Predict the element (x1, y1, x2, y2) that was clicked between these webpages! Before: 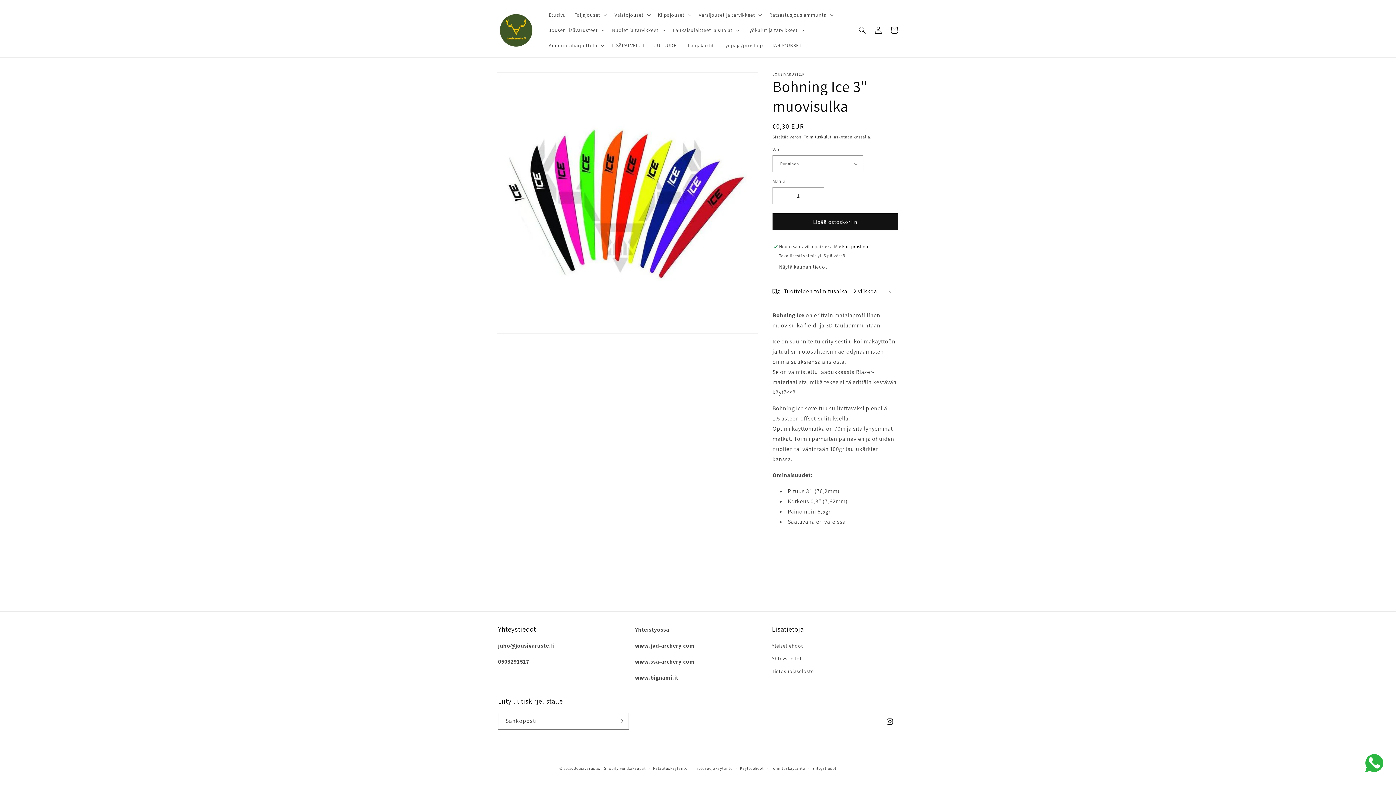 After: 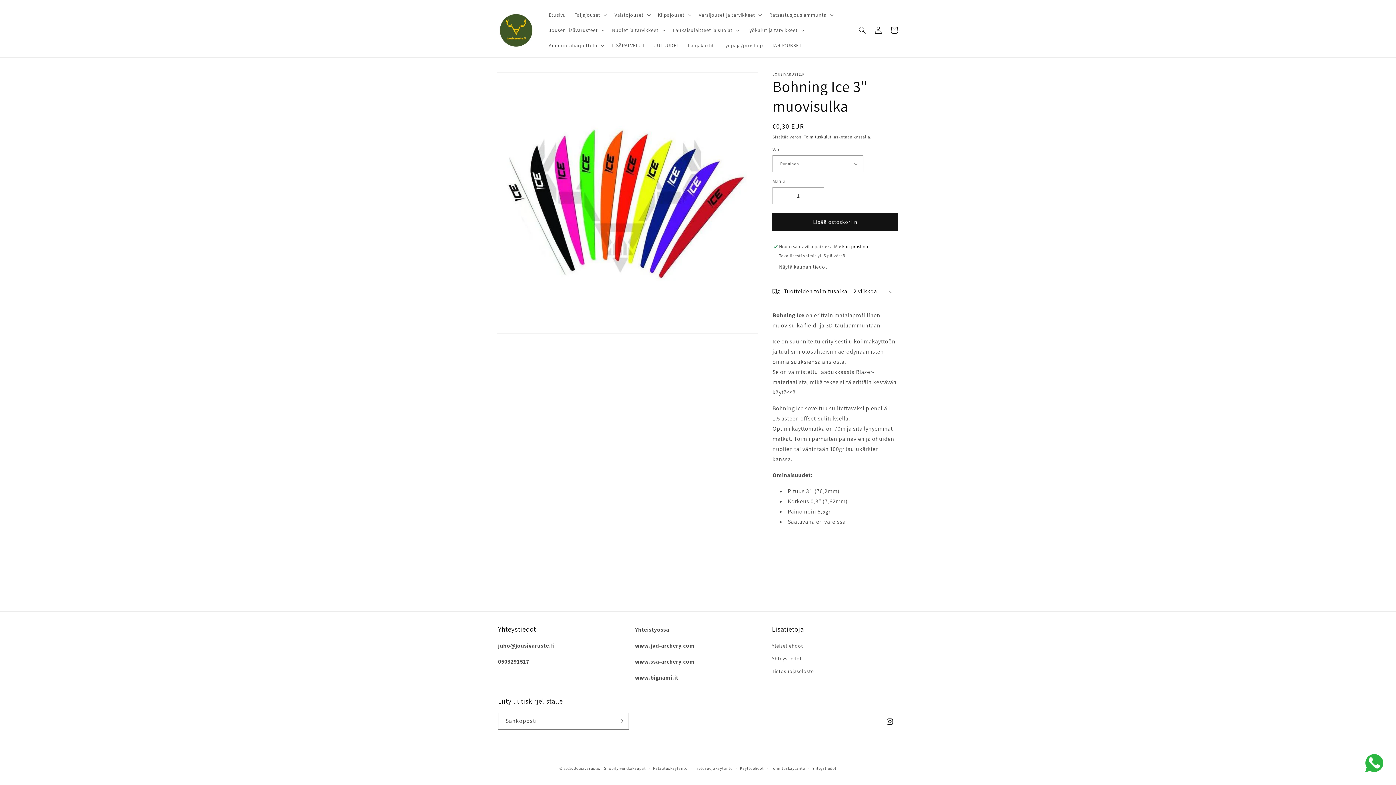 Action: label: Lisää ostoskoriin bbox: (772, 213, 898, 230)